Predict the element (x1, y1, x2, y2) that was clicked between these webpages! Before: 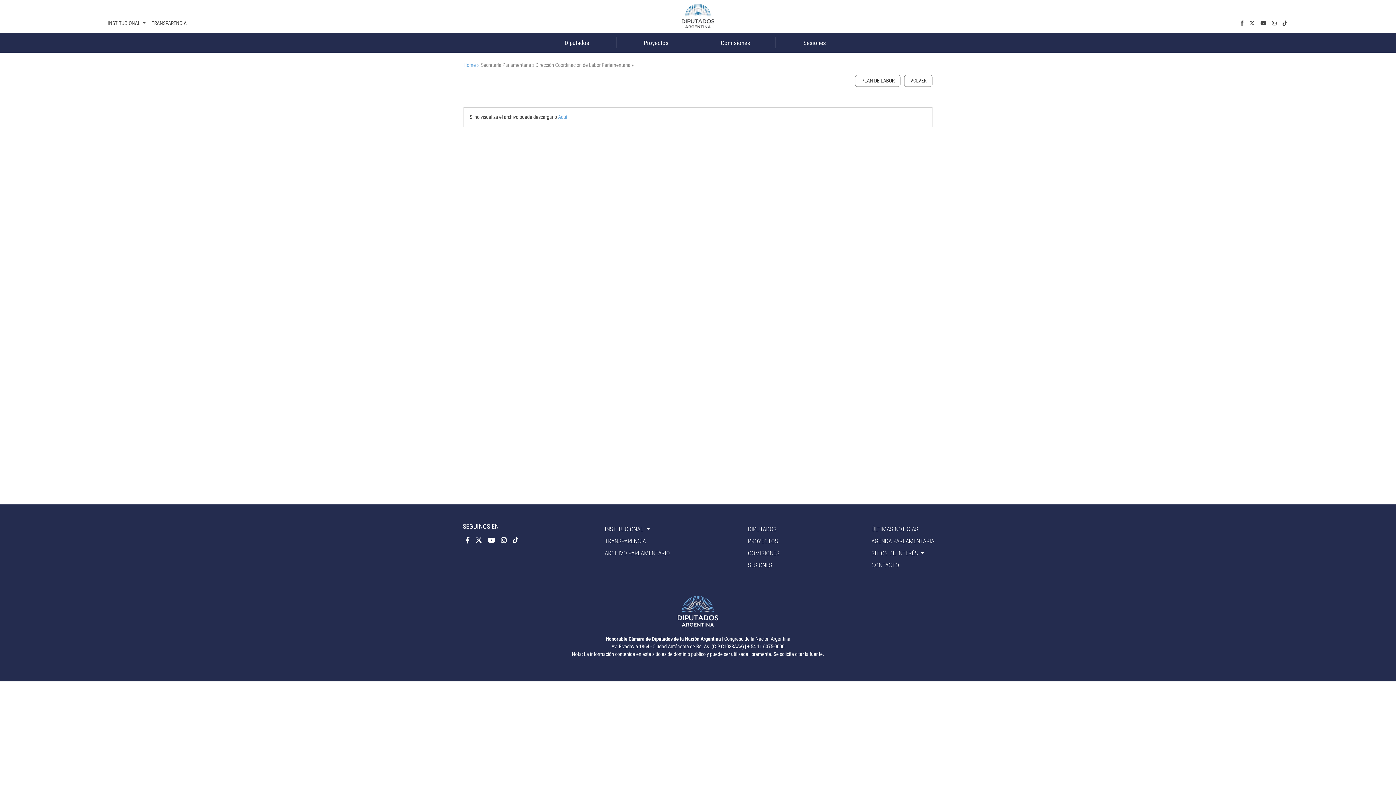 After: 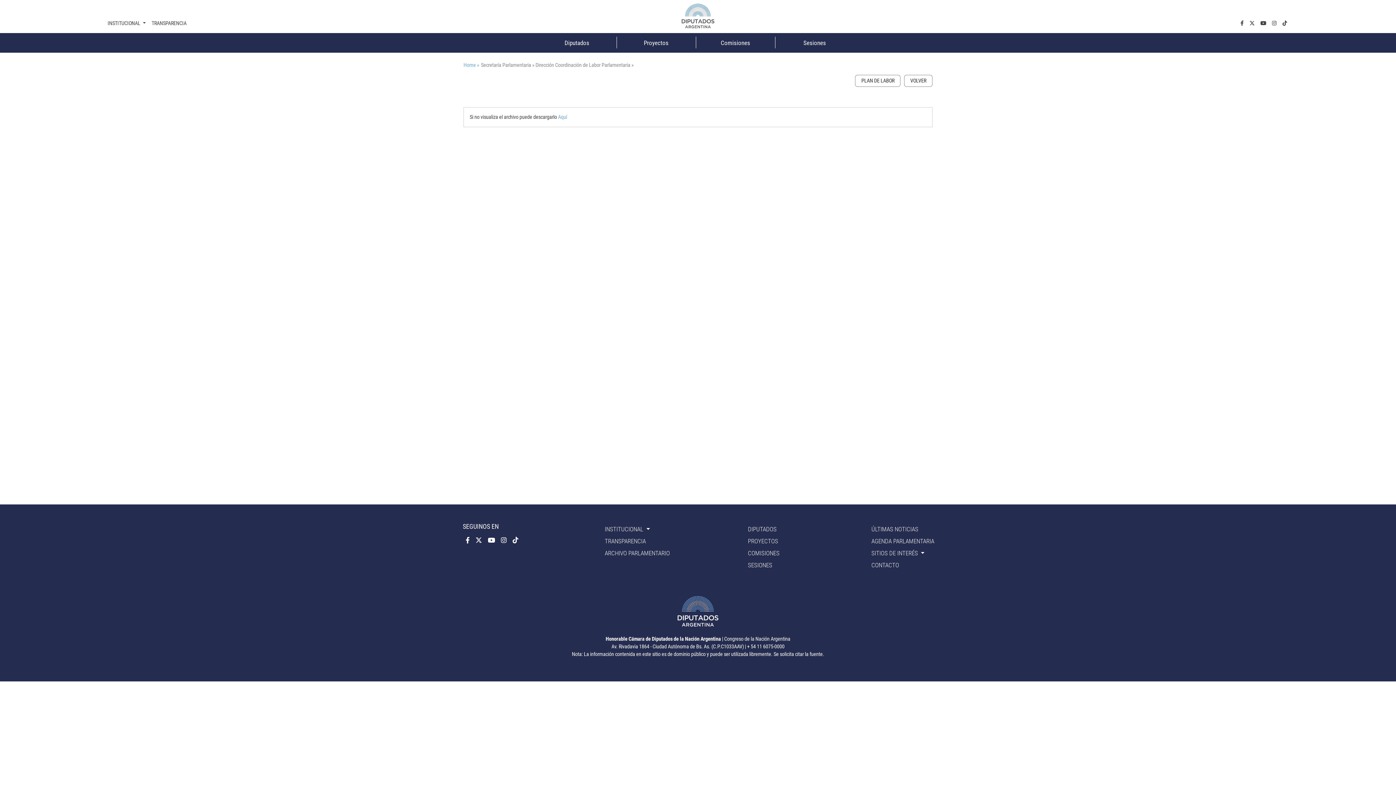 Action: label: SEGUINOS EN bbox: (462, 522, 498, 530)